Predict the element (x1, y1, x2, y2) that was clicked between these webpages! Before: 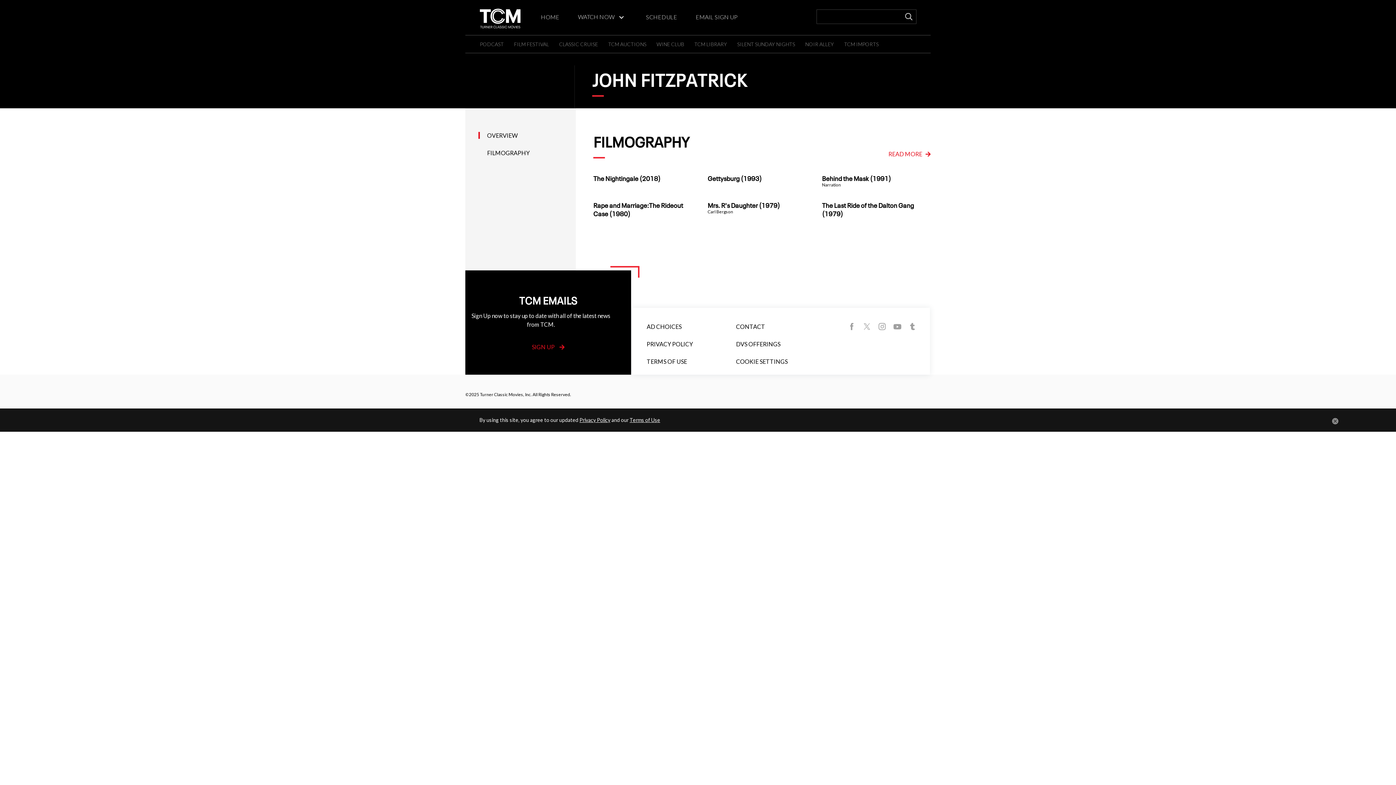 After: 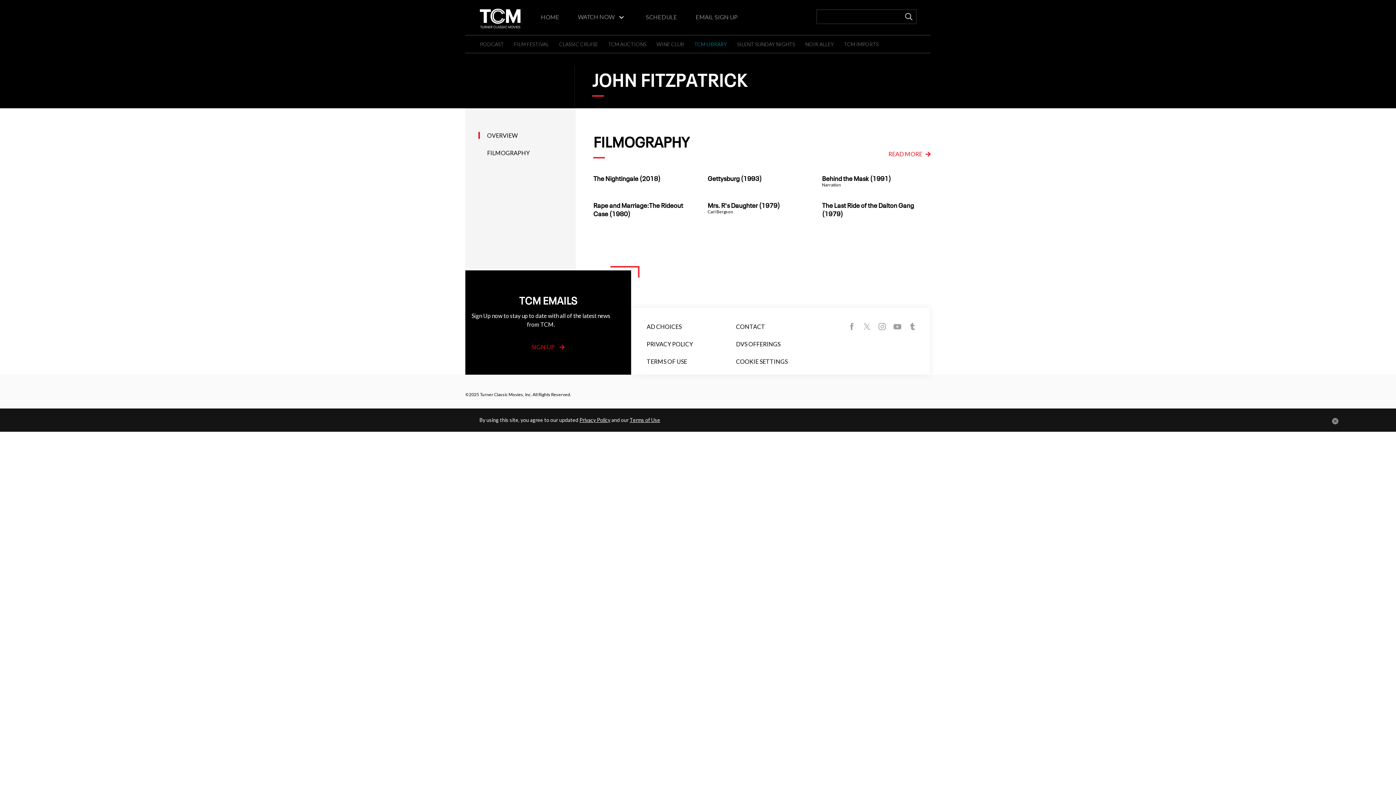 Action: bbox: (694, 41, 727, 47) label: TCM LIBRARY